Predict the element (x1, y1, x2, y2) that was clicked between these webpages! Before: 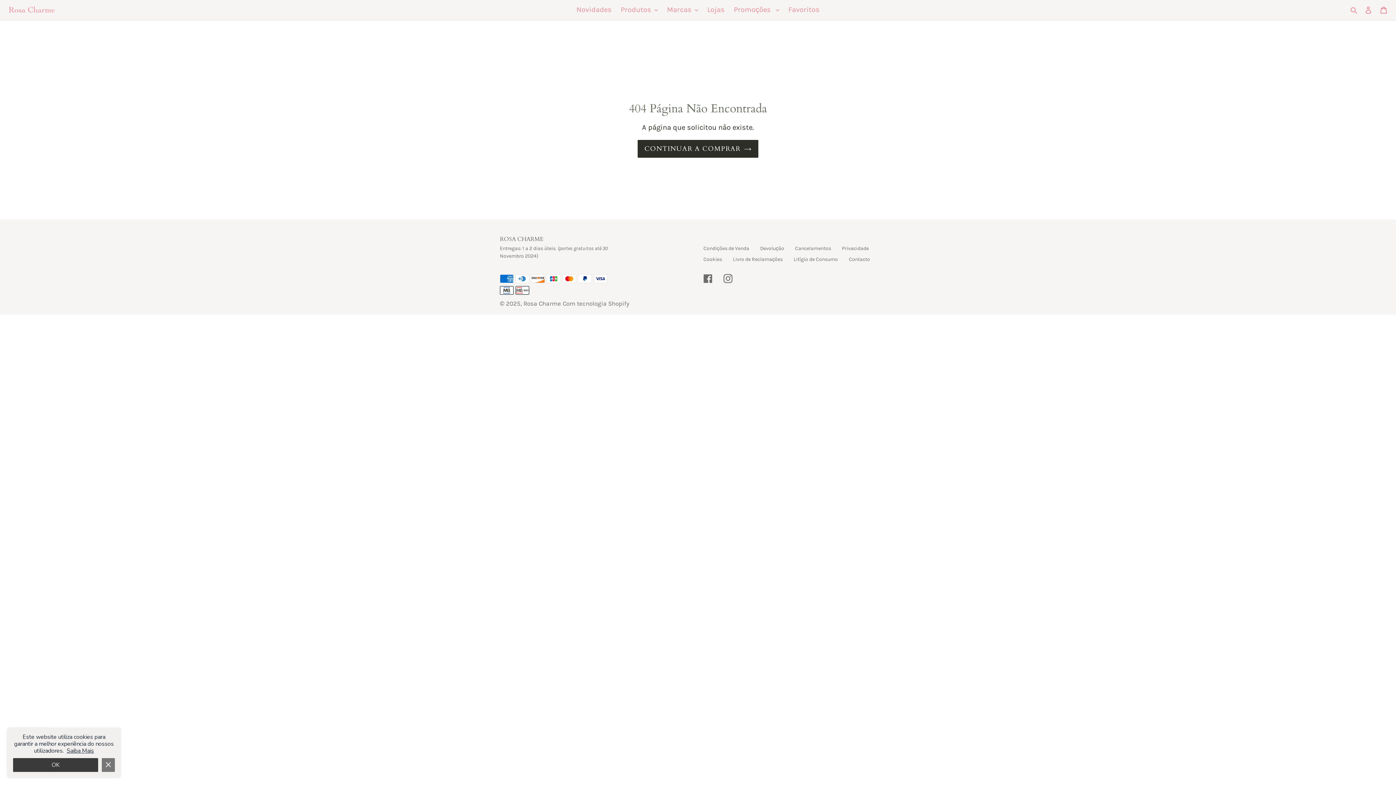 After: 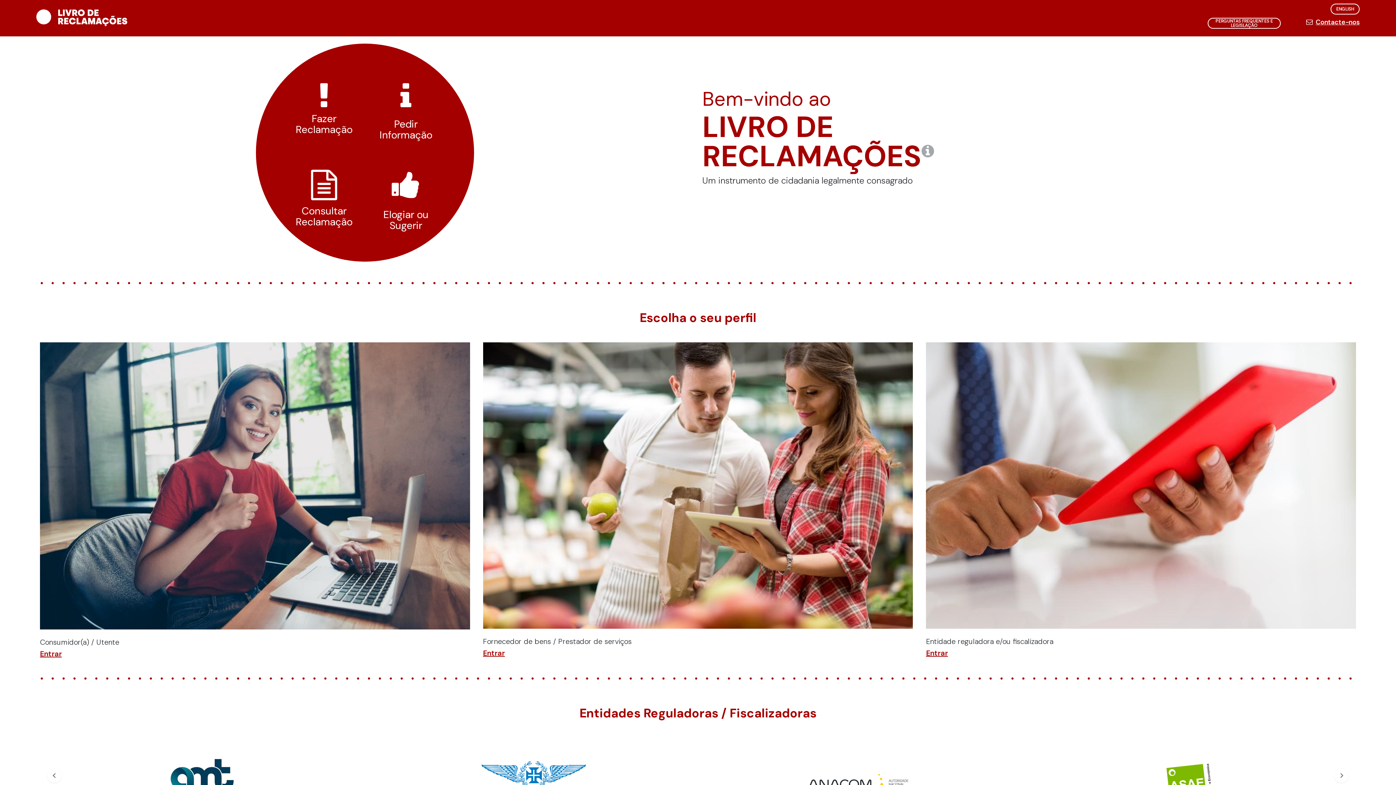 Action: bbox: (733, 256, 782, 262) label: Livro de Reclamações